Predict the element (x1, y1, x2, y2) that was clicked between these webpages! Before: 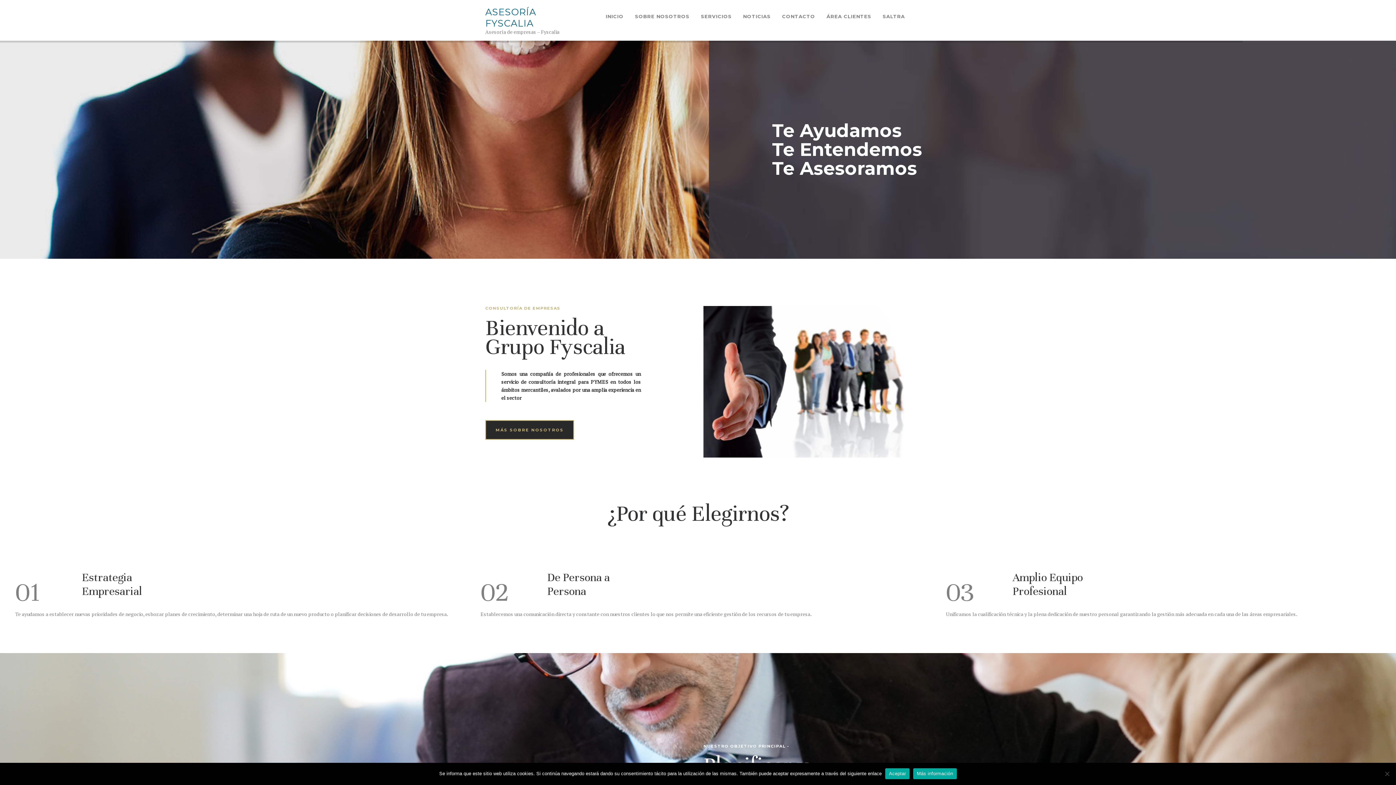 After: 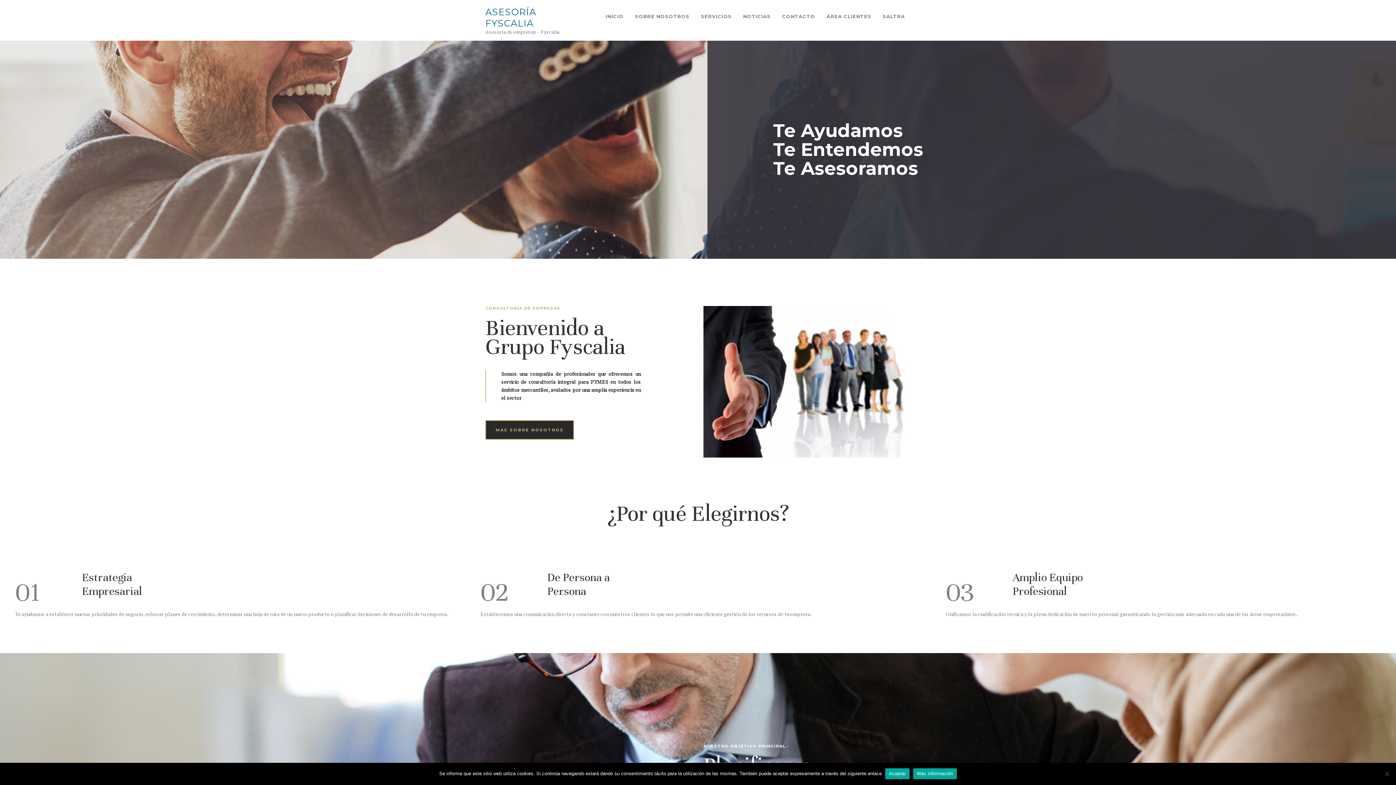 Action: bbox: (485, 6, 583, 34) label: ASESORÍA FYSCALIA
Asesoría de empresas – Fyscalia